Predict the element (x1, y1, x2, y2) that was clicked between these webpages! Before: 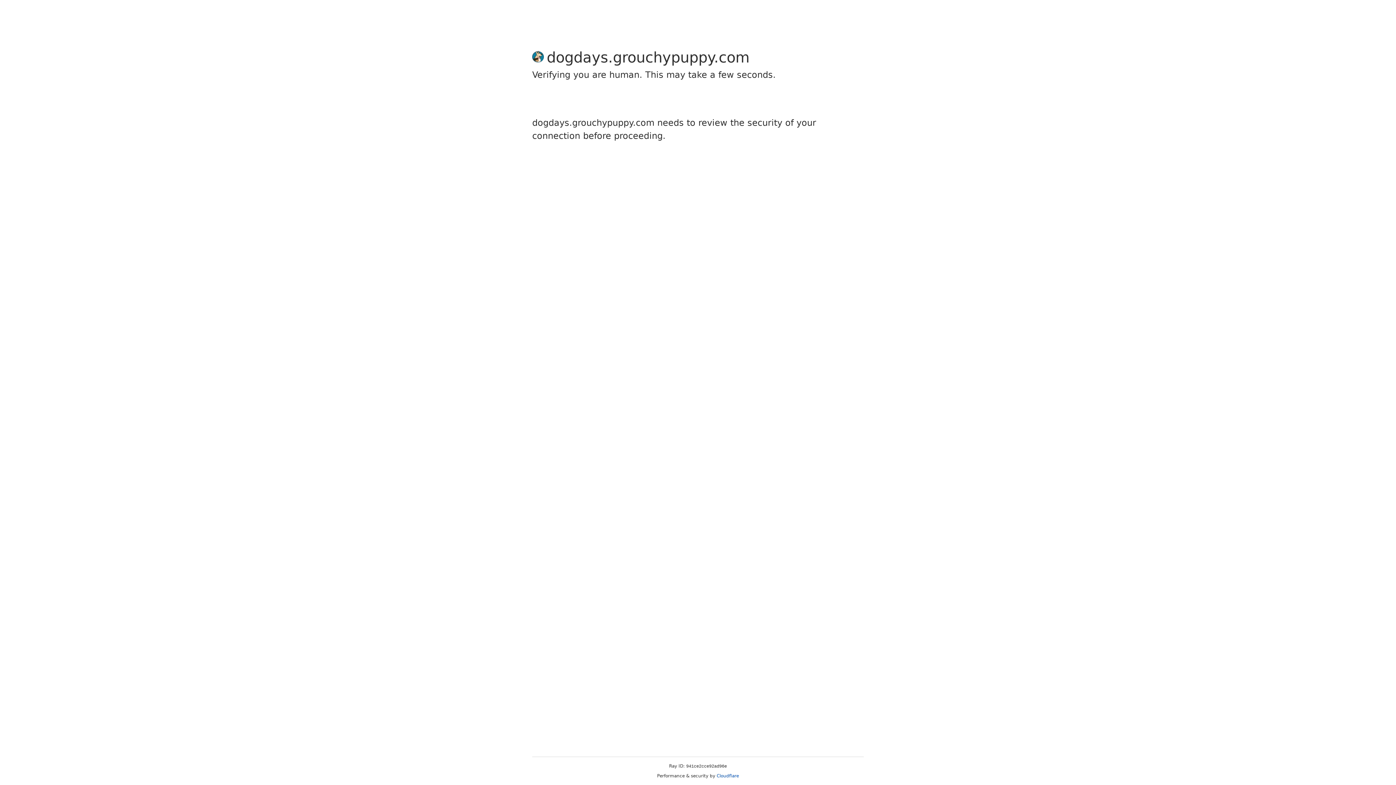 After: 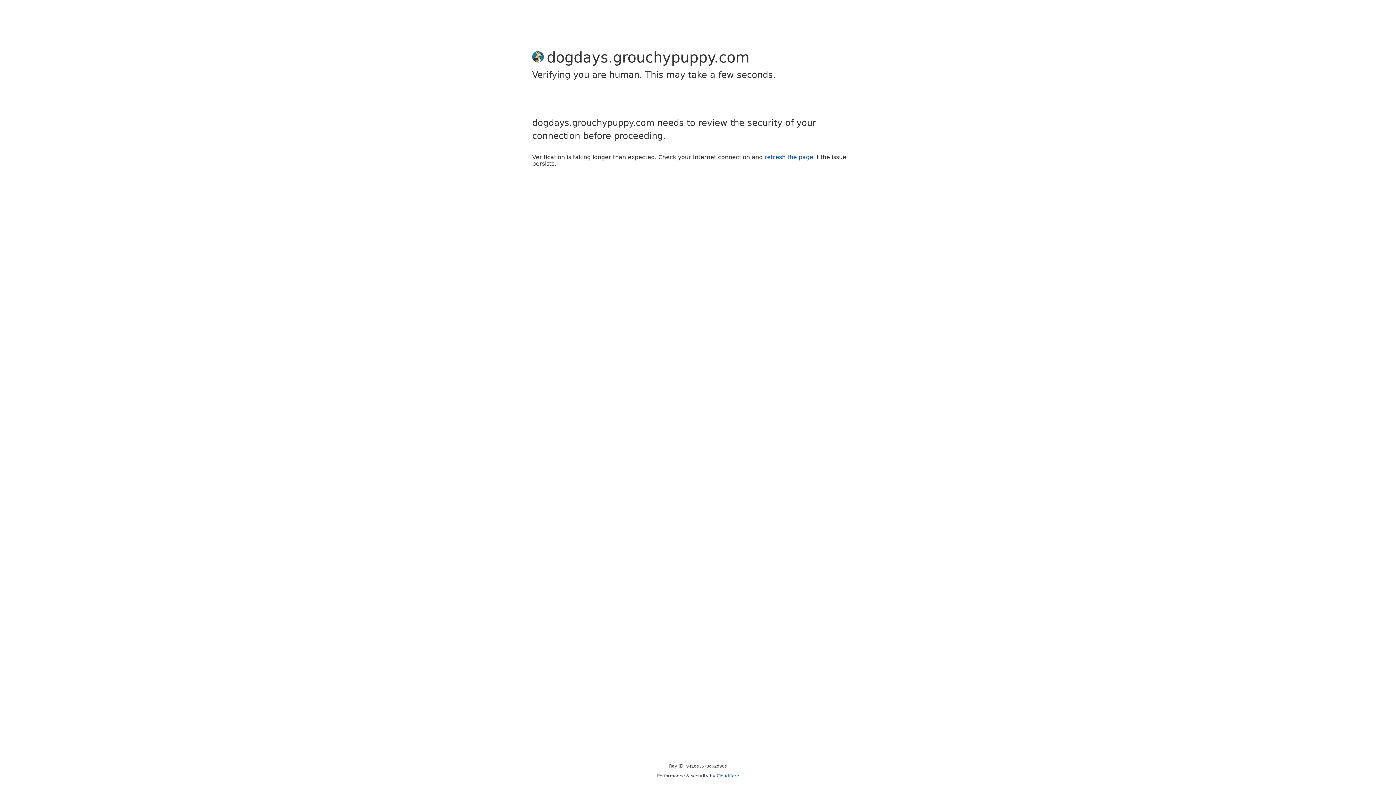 Action: bbox: (716, 773, 739, 778) label: Cloudflare